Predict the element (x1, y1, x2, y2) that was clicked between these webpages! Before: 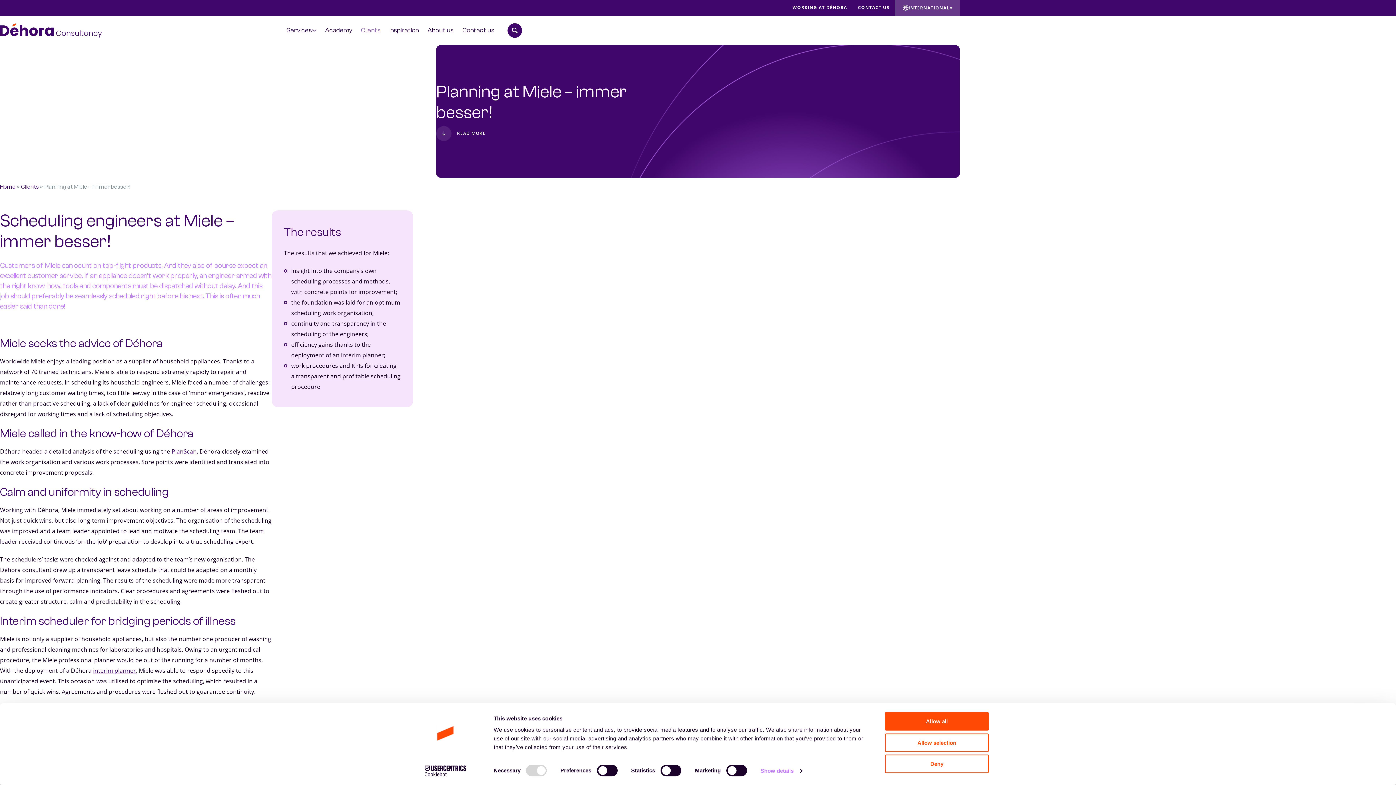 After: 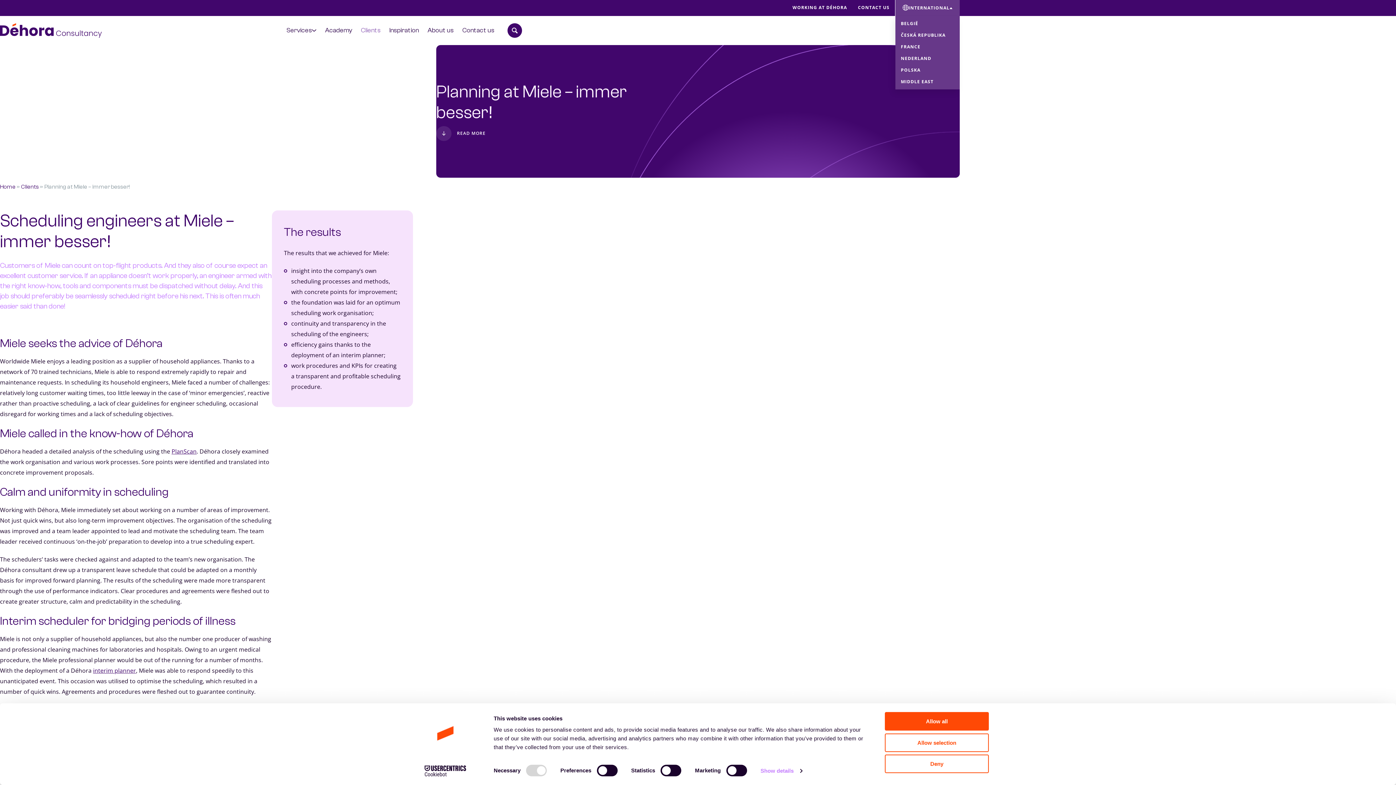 Action: bbox: (895, 0, 960, 16) label: INTERNATIONAL